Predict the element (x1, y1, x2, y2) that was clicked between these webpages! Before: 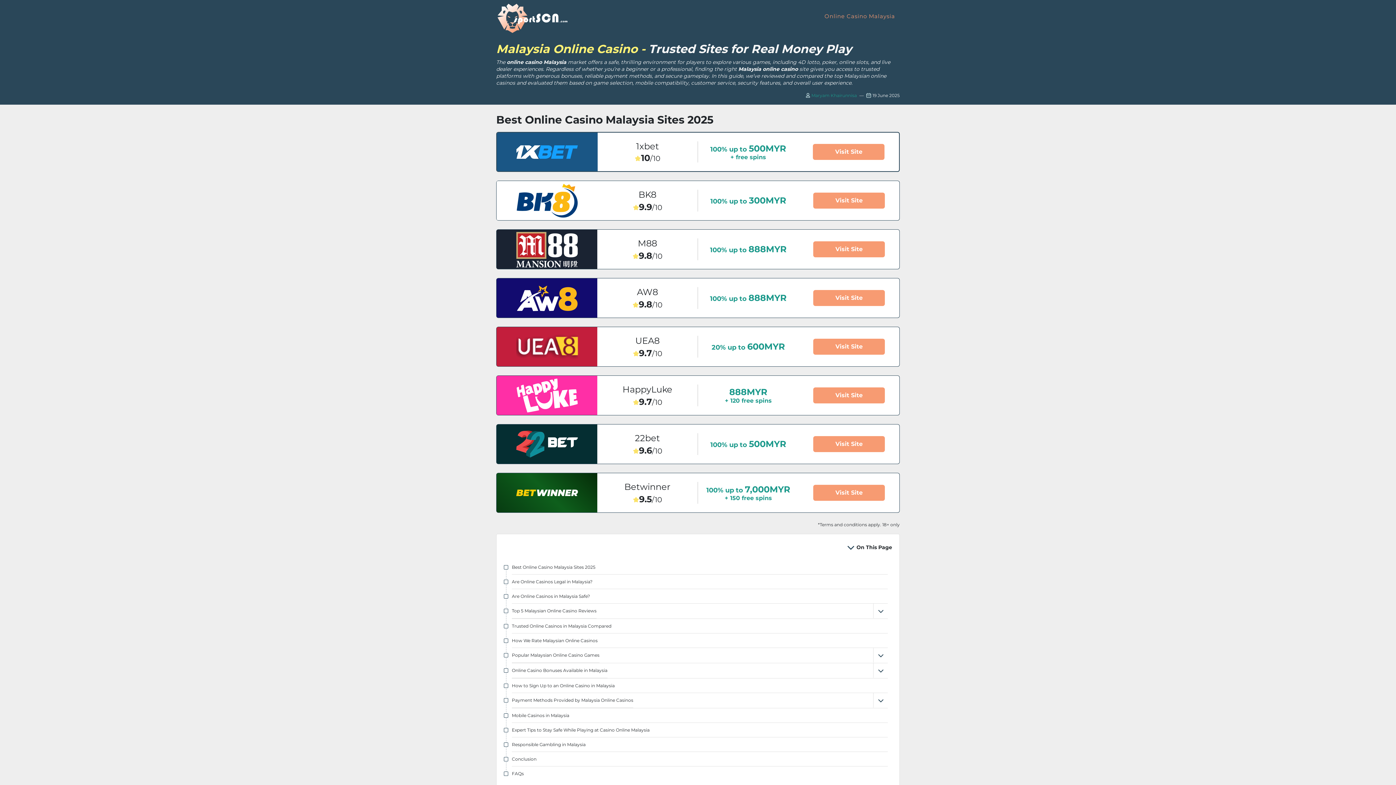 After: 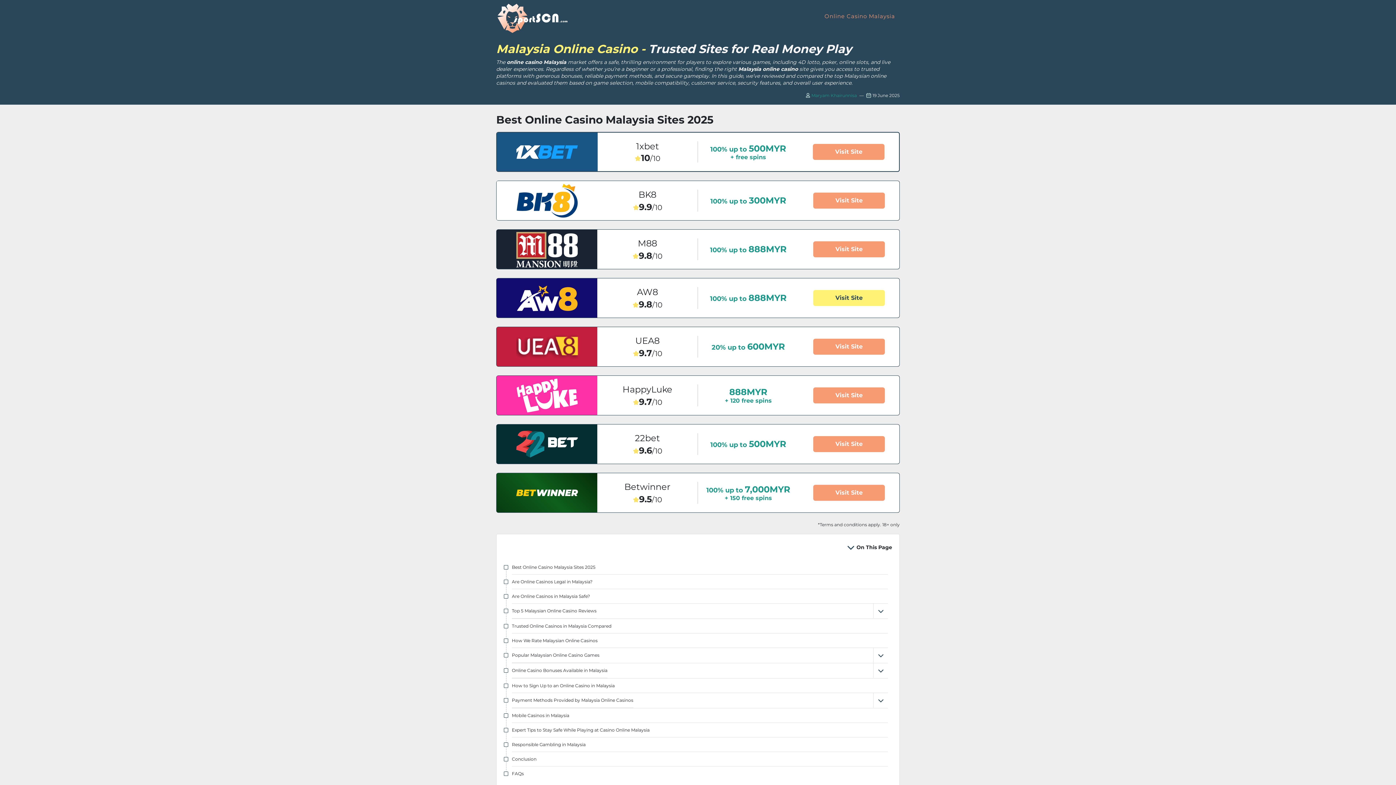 Action: label: Visit Site bbox: (813, 290, 885, 306)